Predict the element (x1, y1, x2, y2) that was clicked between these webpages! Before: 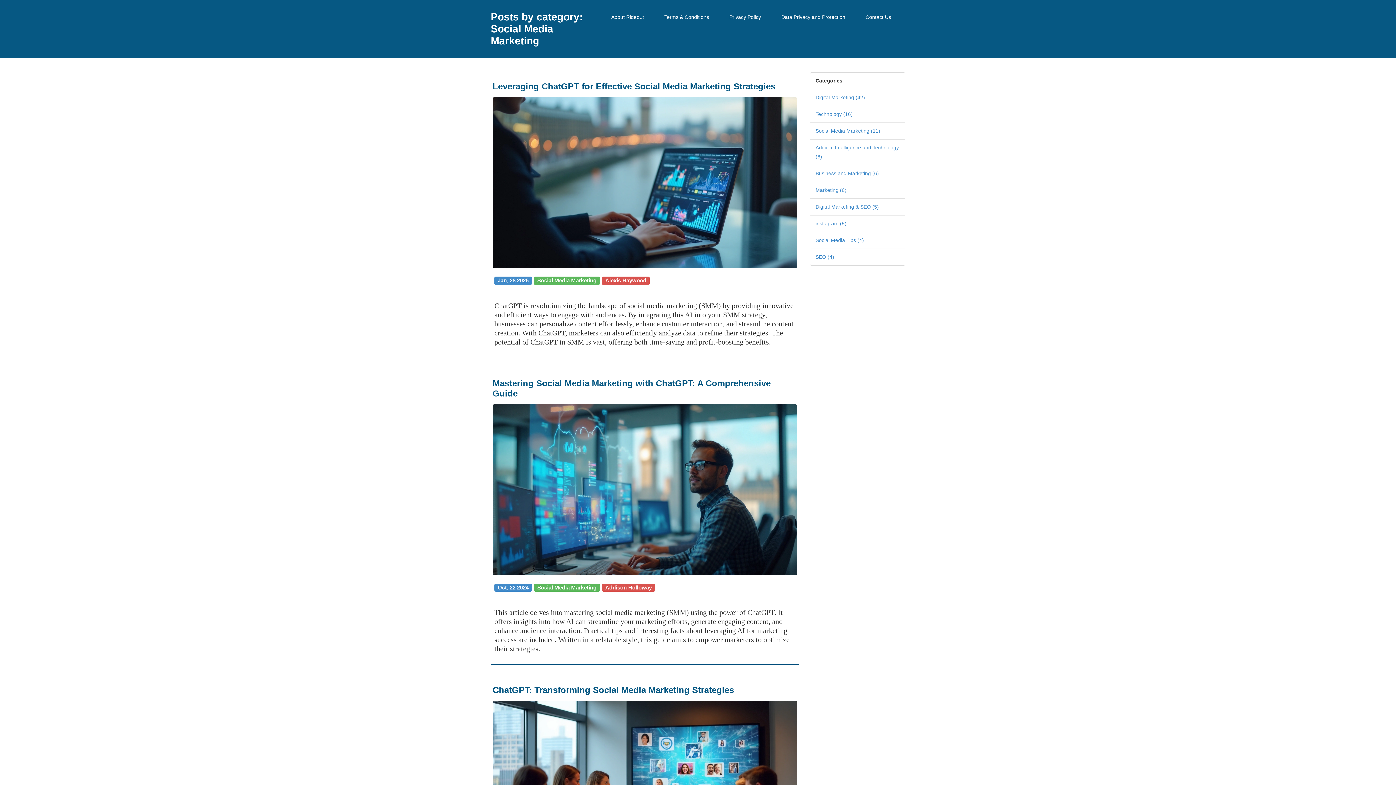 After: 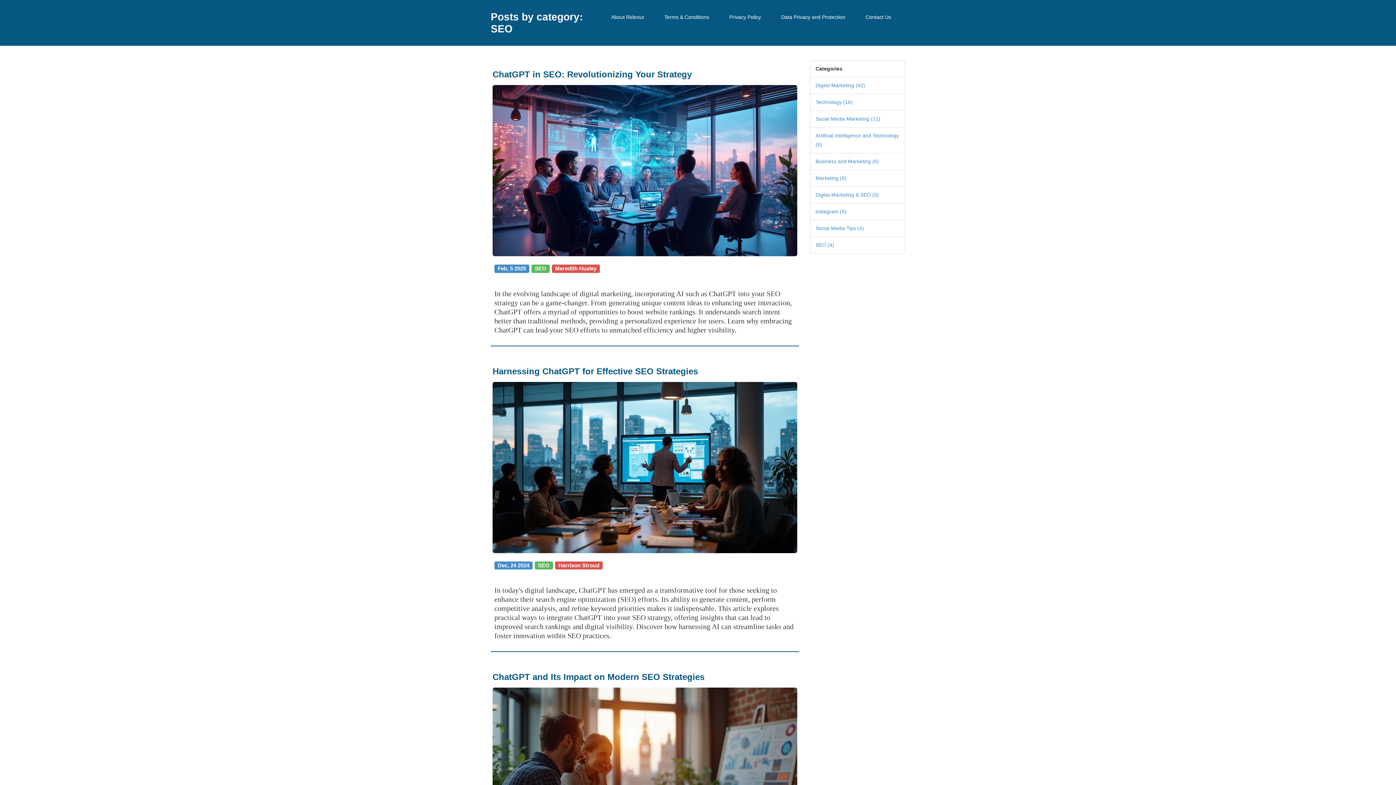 Action: bbox: (815, 254, 834, 260) label: SEO (4)